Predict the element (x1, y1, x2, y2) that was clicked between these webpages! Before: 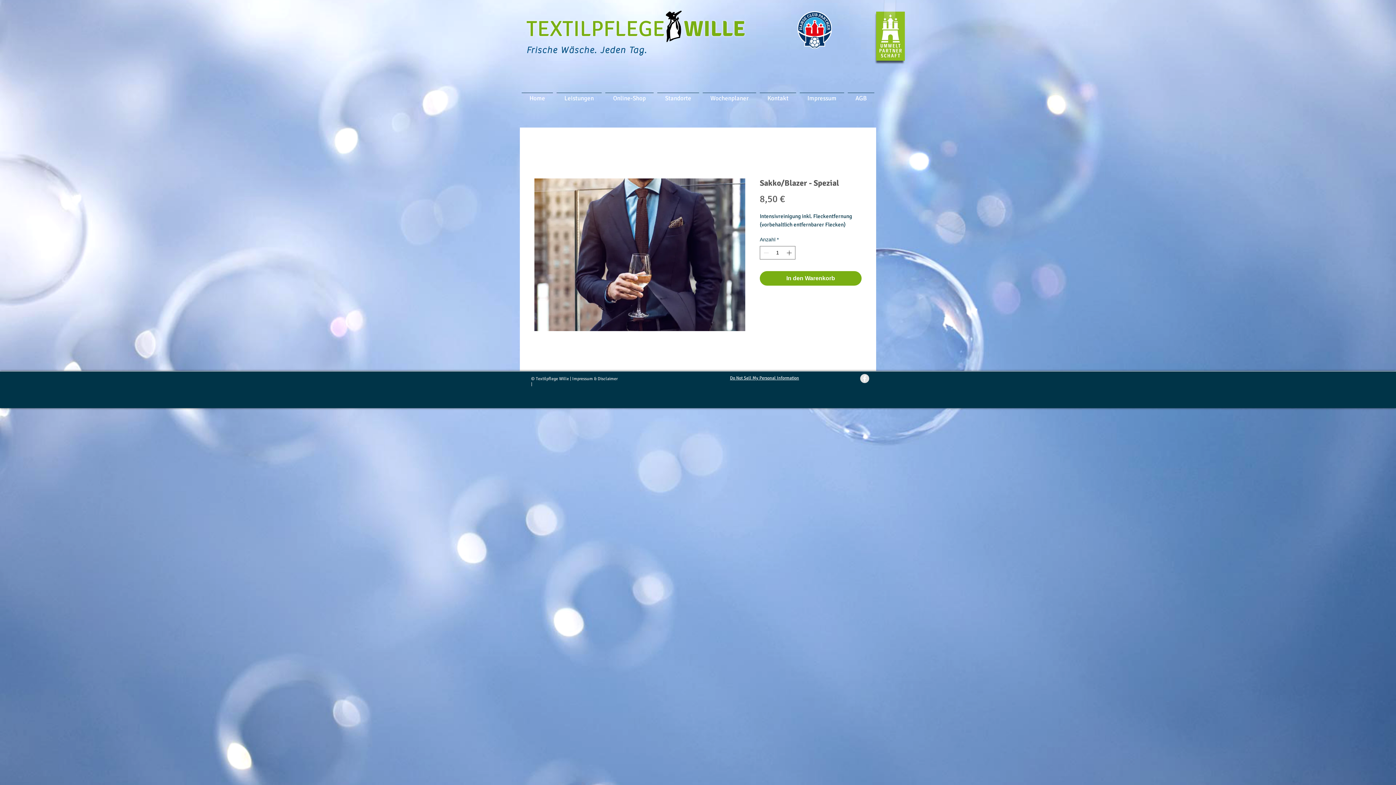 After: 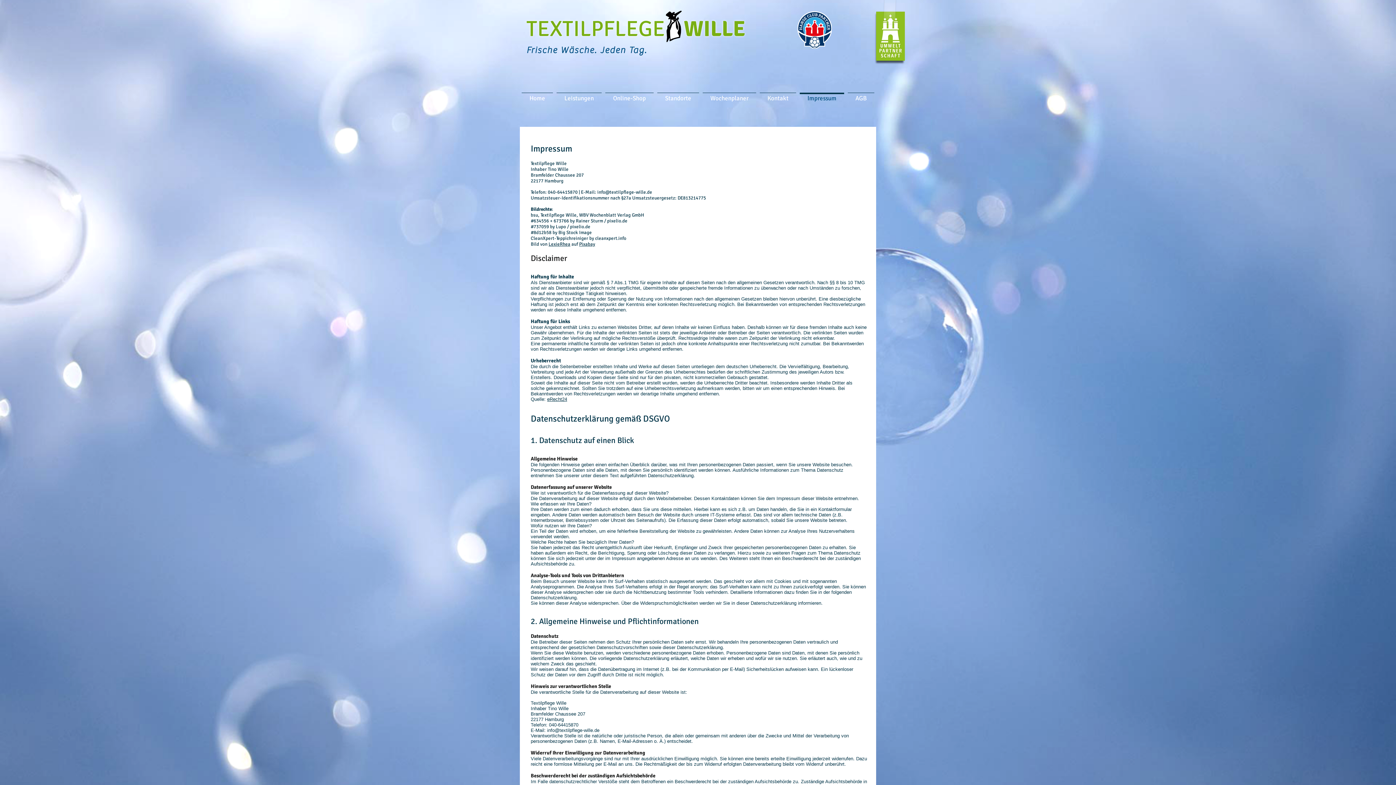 Action: bbox: (798, 92, 846, 97) label: Impressum